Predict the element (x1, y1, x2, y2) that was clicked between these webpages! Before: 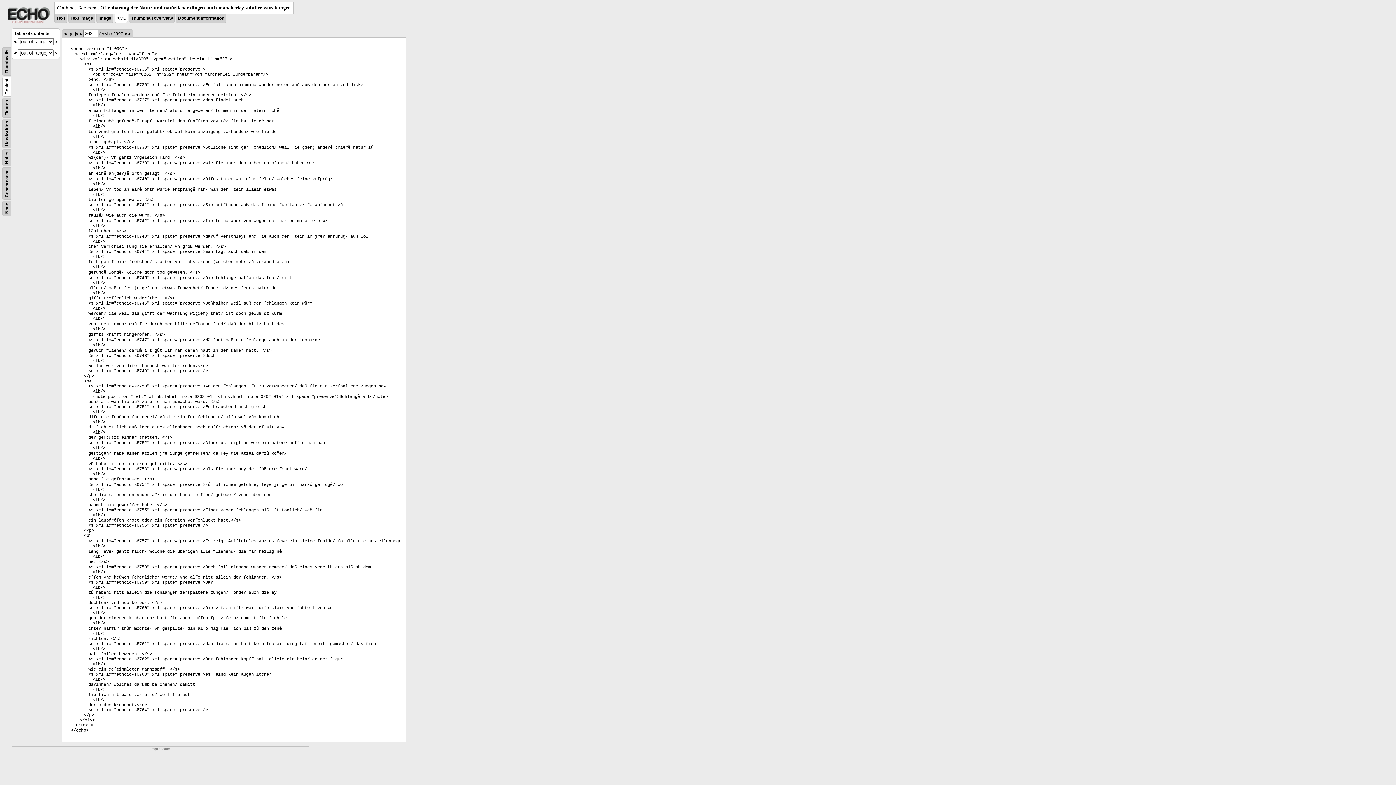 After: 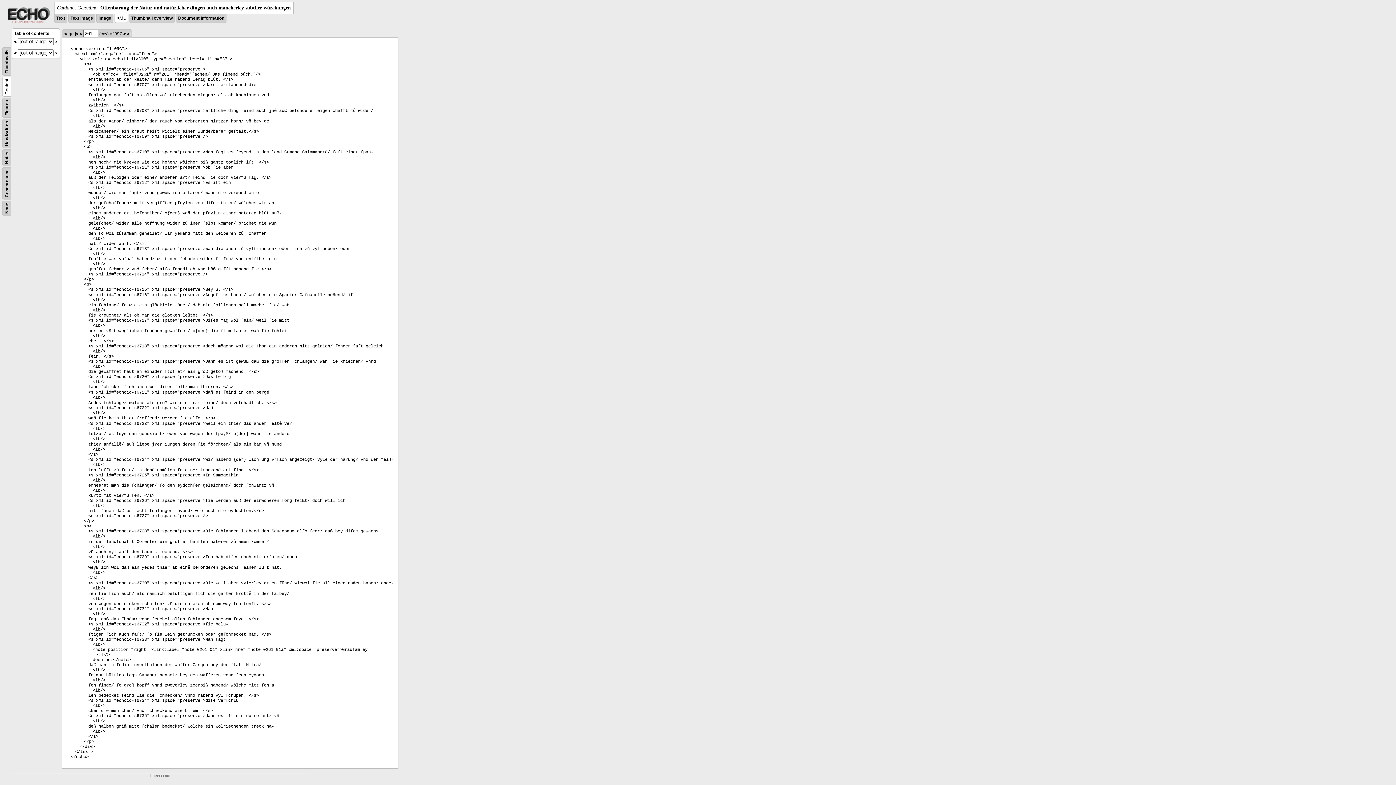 Action: bbox: (79, 31, 82, 36) label: <